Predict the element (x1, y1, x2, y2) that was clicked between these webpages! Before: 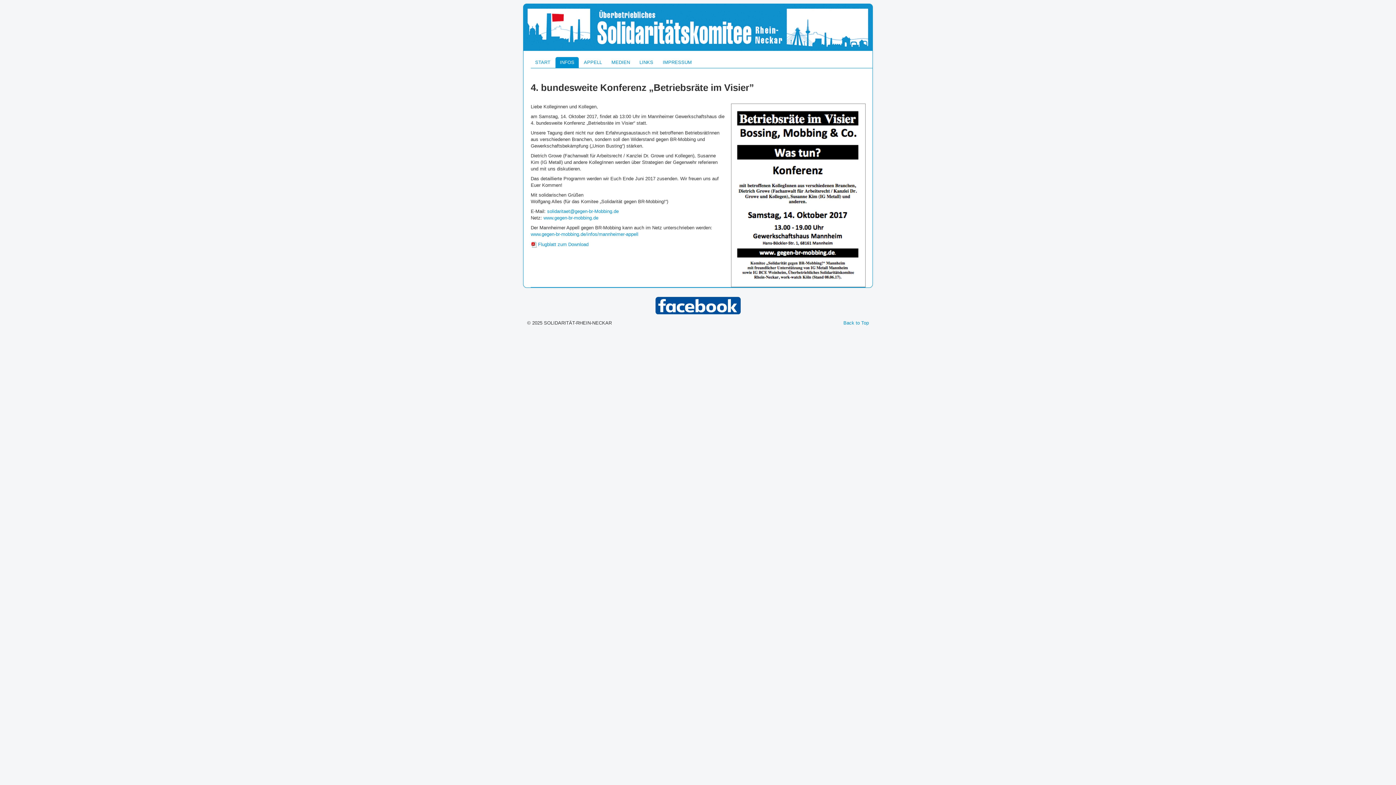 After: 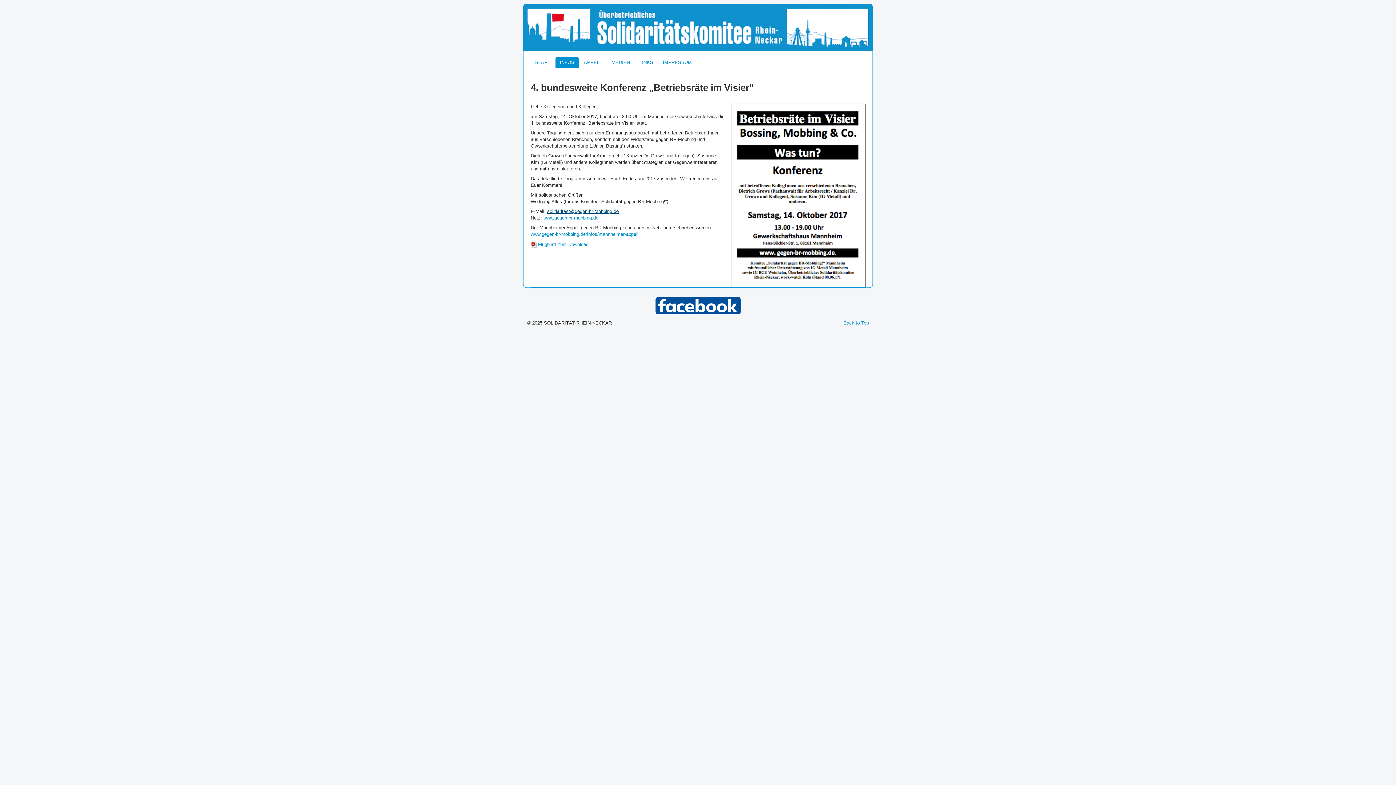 Action: bbox: (547, 208, 618, 214) label: solidaritaet@gegen-br-Mobbing.de